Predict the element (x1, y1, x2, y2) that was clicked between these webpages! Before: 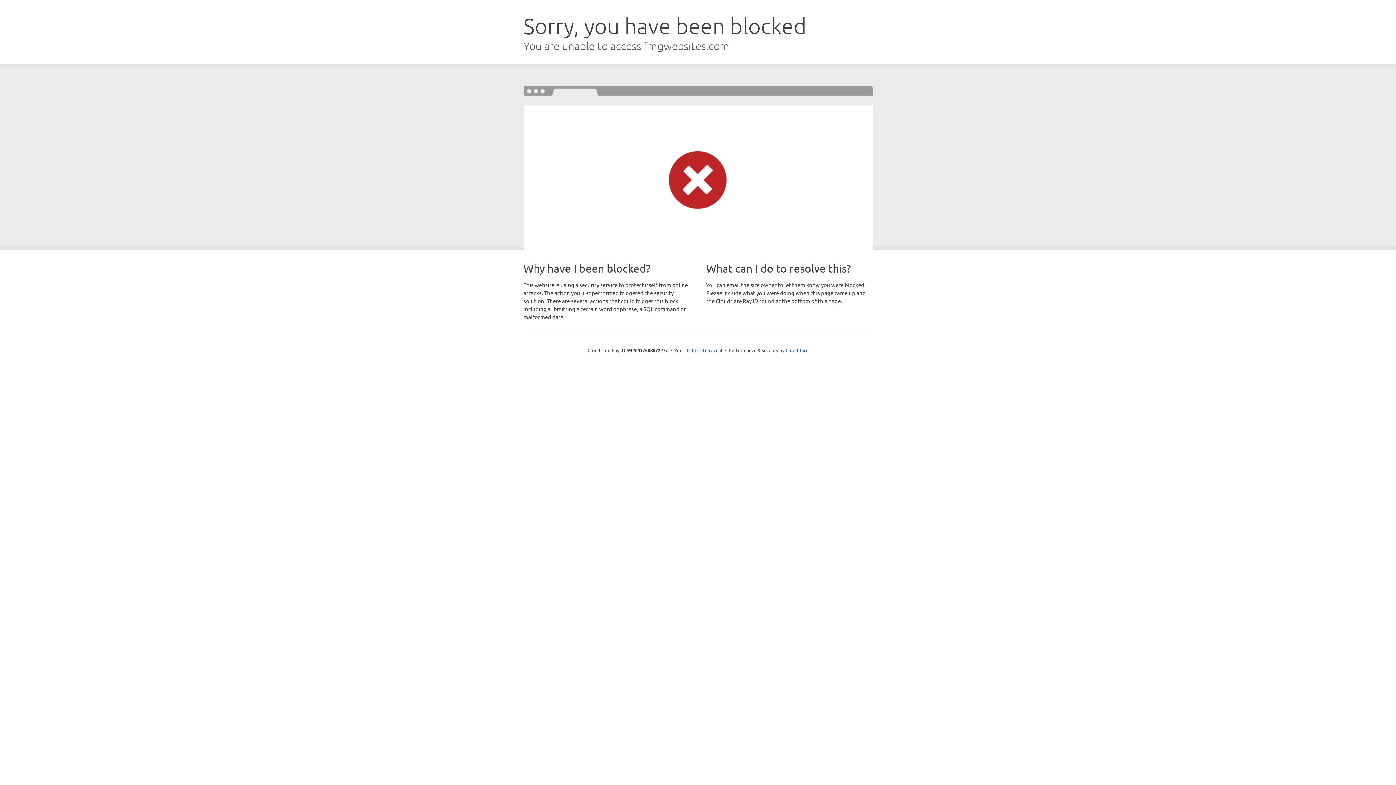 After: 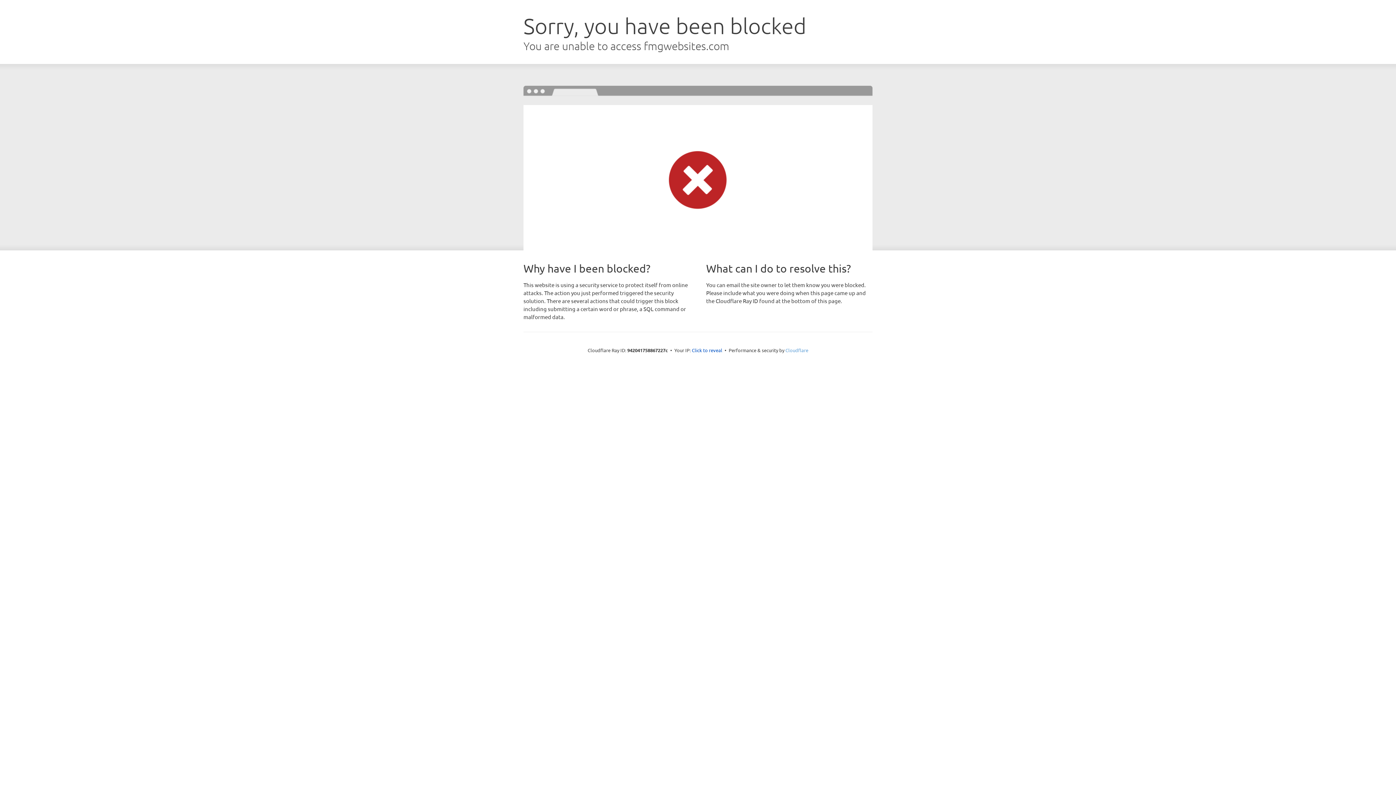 Action: label: Cloudflare bbox: (785, 347, 808, 353)